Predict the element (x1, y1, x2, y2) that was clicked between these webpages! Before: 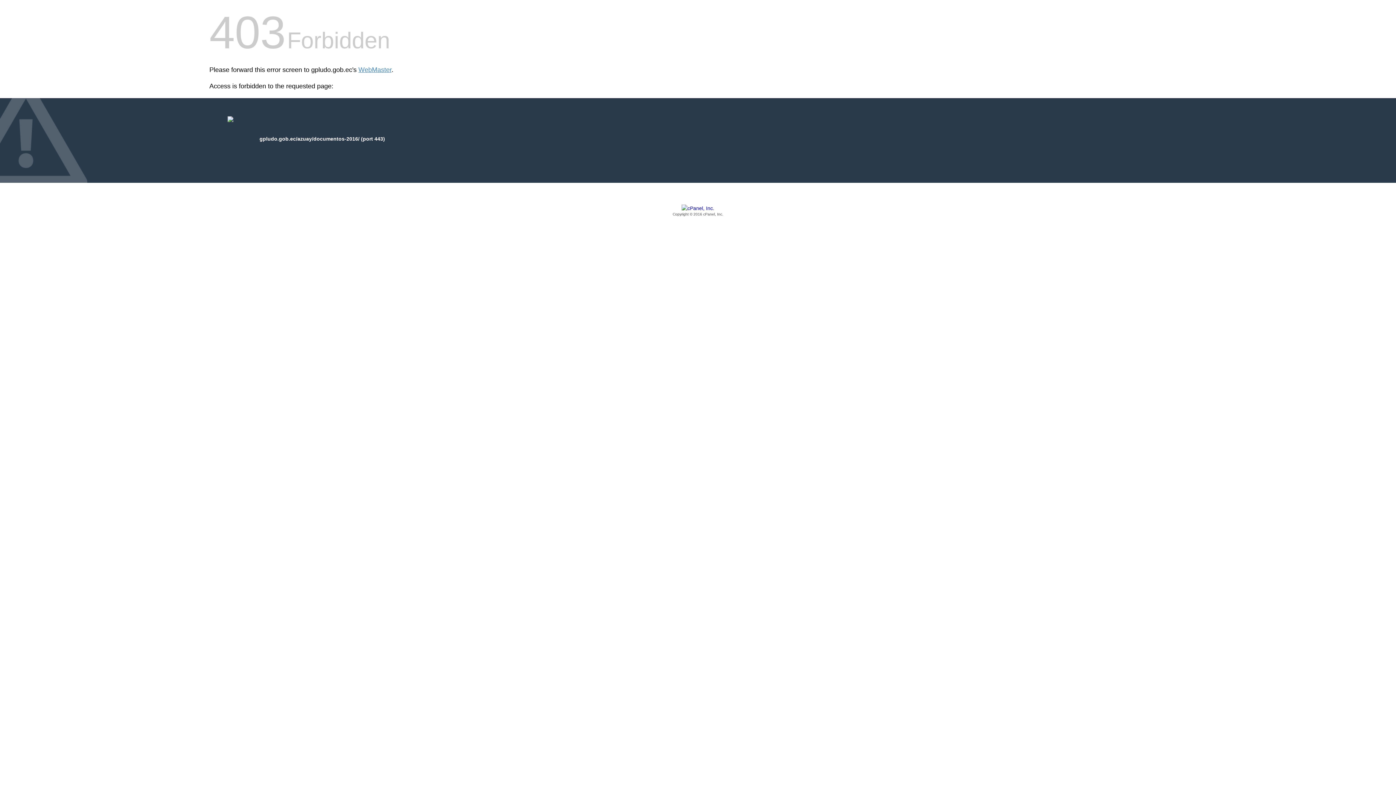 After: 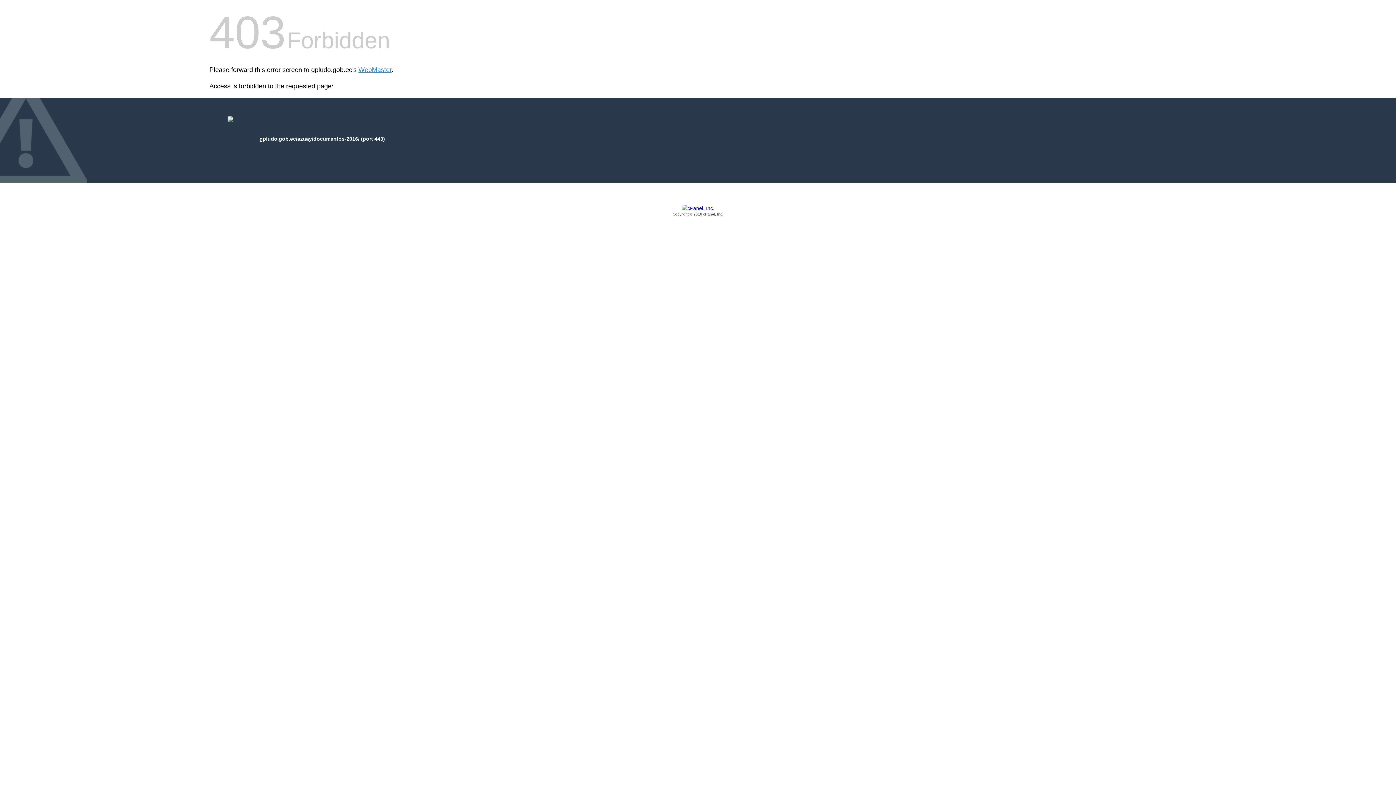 Action: label: Copyright © 2016 cPanel, Inc. bbox: (209, 205, 1186, 217)